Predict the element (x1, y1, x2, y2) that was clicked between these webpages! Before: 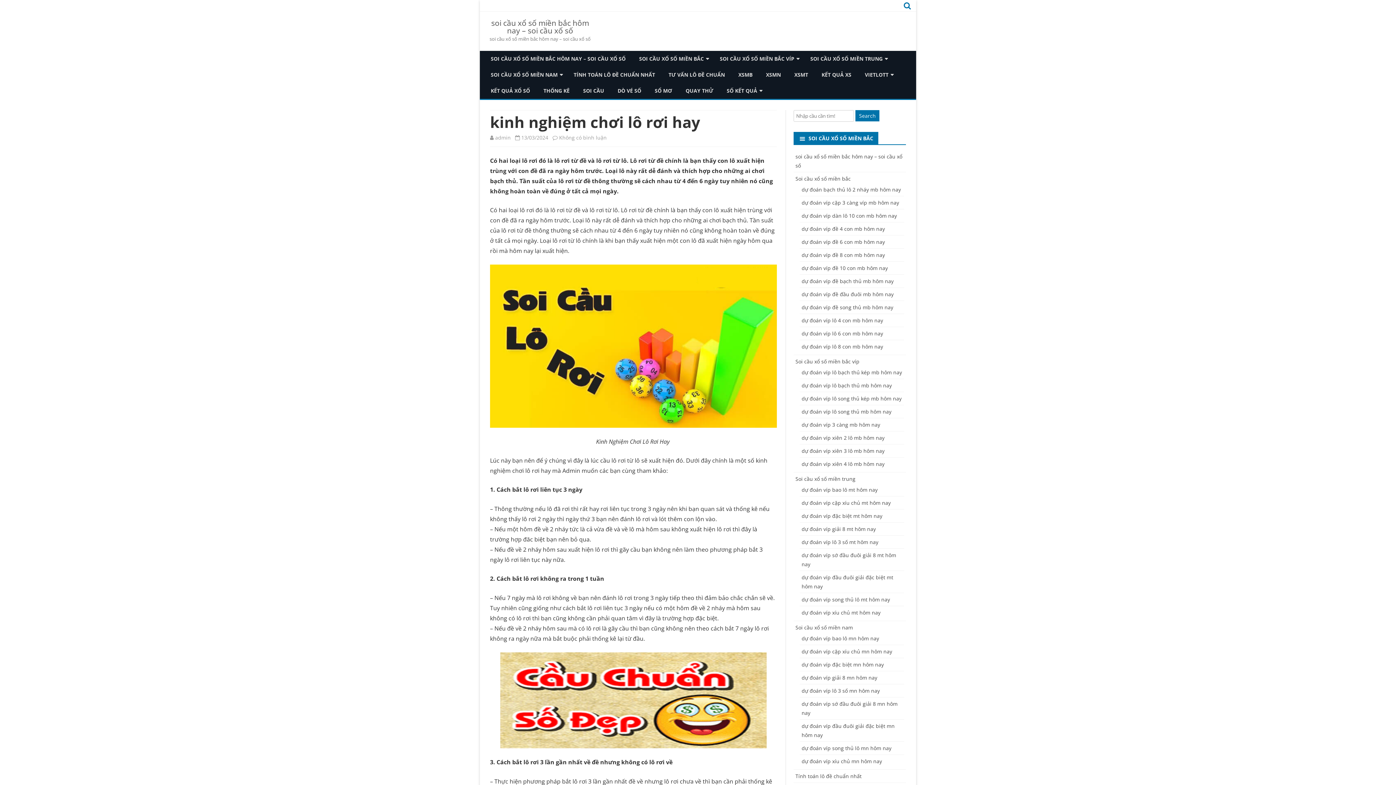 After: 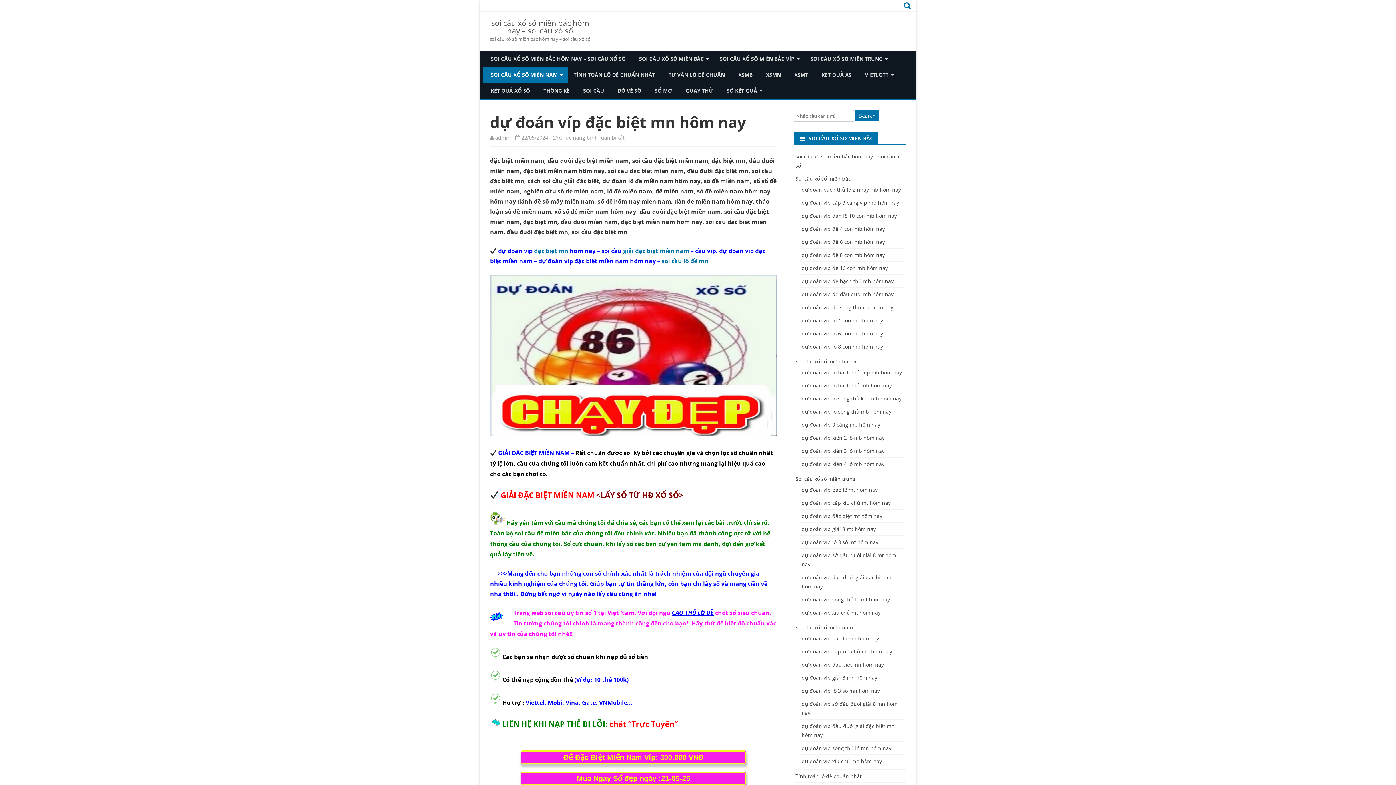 Action: bbox: (801, 661, 884, 668) label: dự đoán víp đặc biệt mn hôm nay